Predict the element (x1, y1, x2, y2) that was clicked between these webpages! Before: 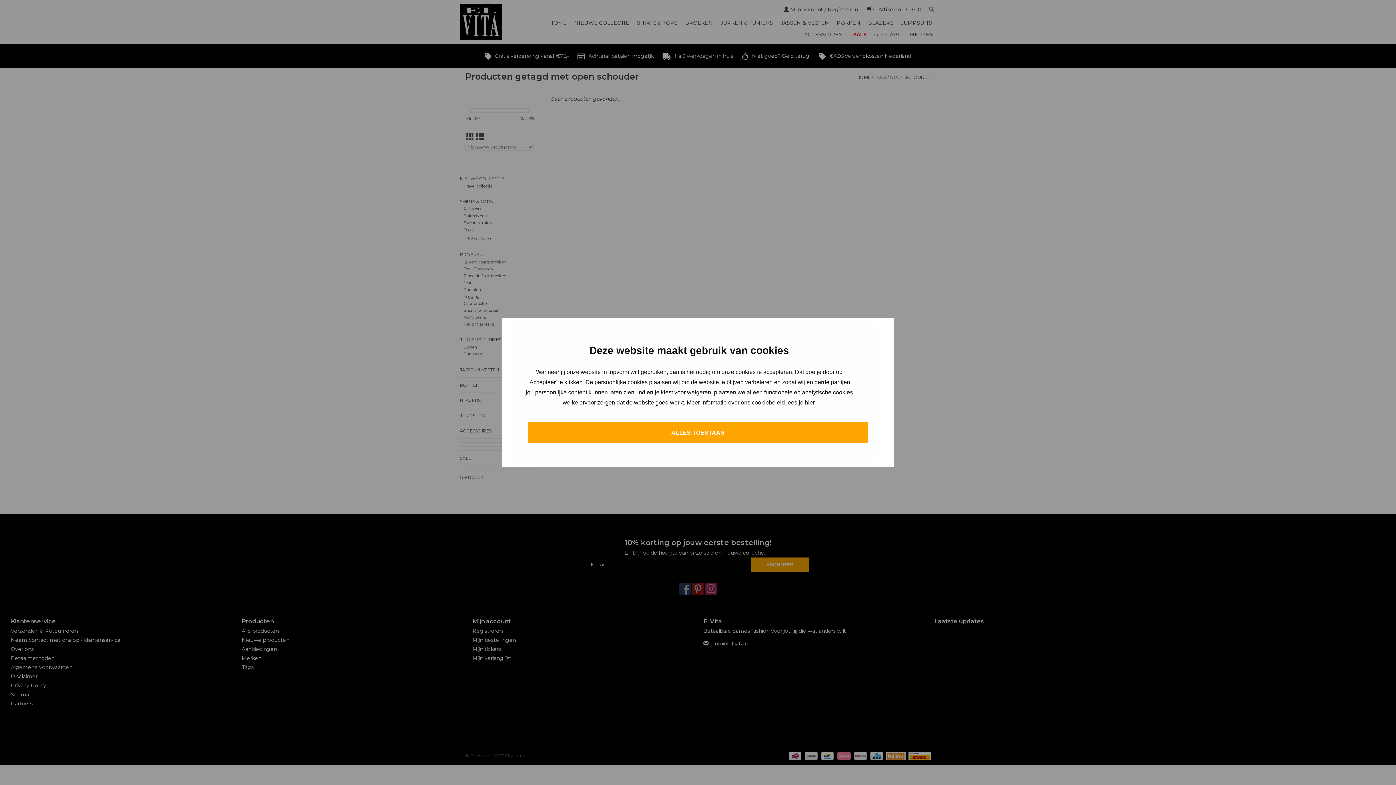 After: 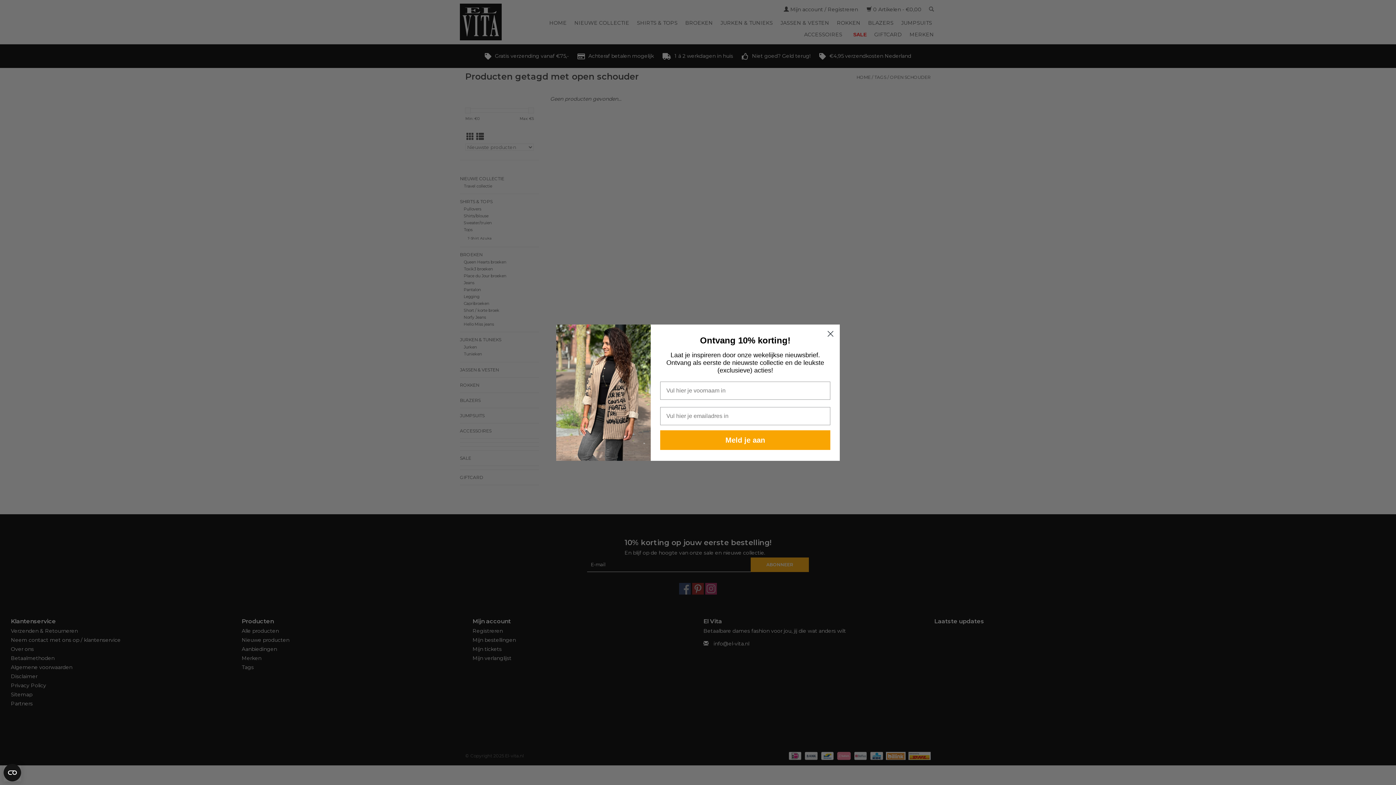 Action: label: ALLES TOESTAAN bbox: (528, 422, 868, 443)